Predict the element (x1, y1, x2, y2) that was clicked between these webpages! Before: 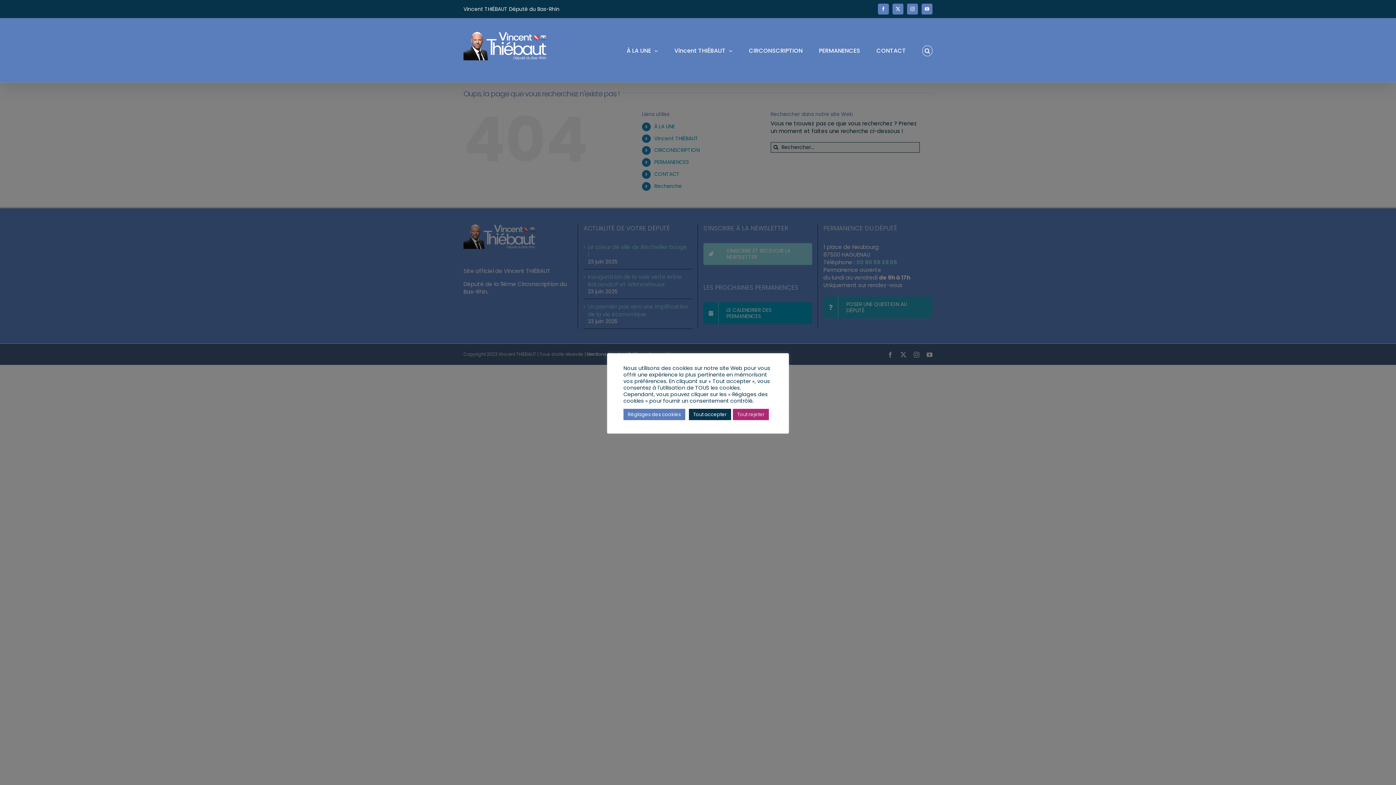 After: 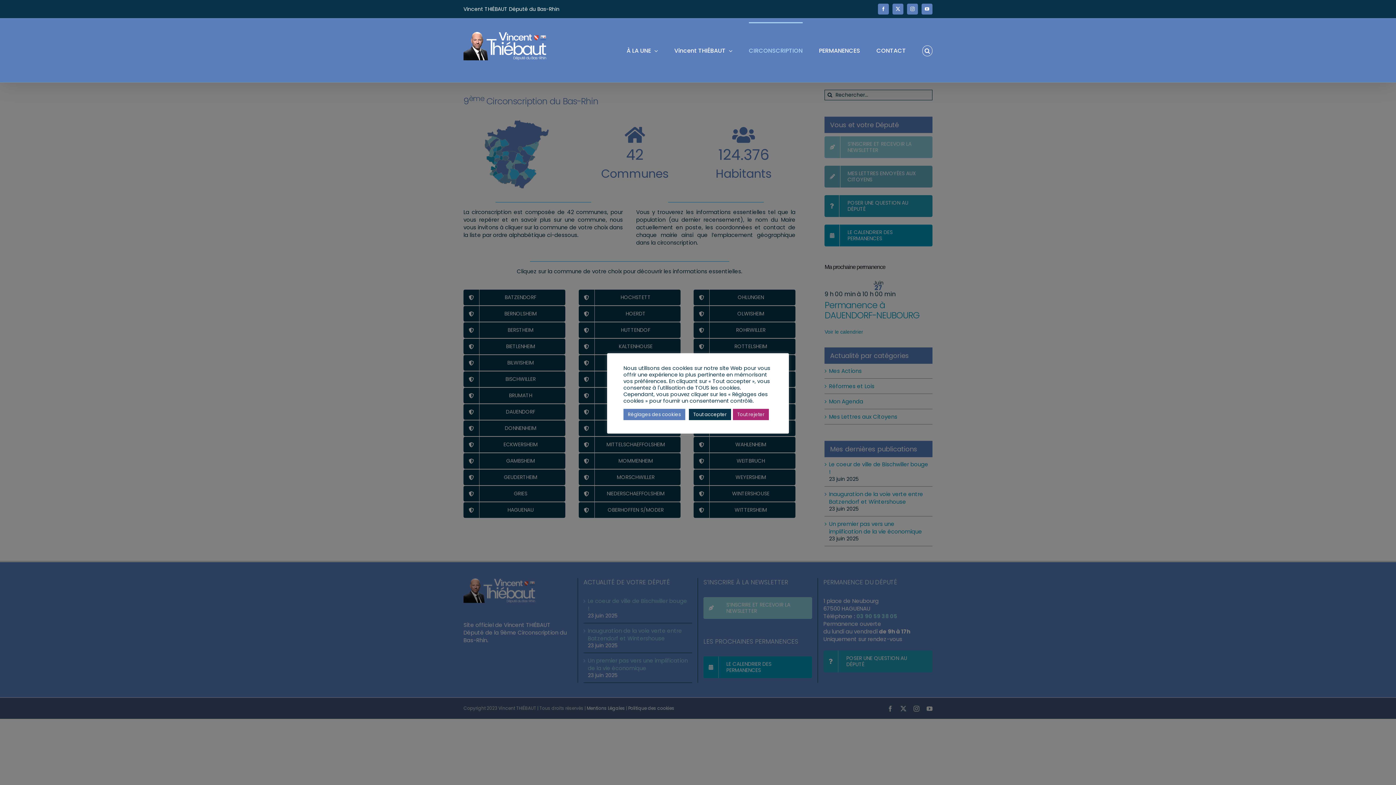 Action: bbox: (749, 22, 802, 78) label: CIRCONSCRIPTION